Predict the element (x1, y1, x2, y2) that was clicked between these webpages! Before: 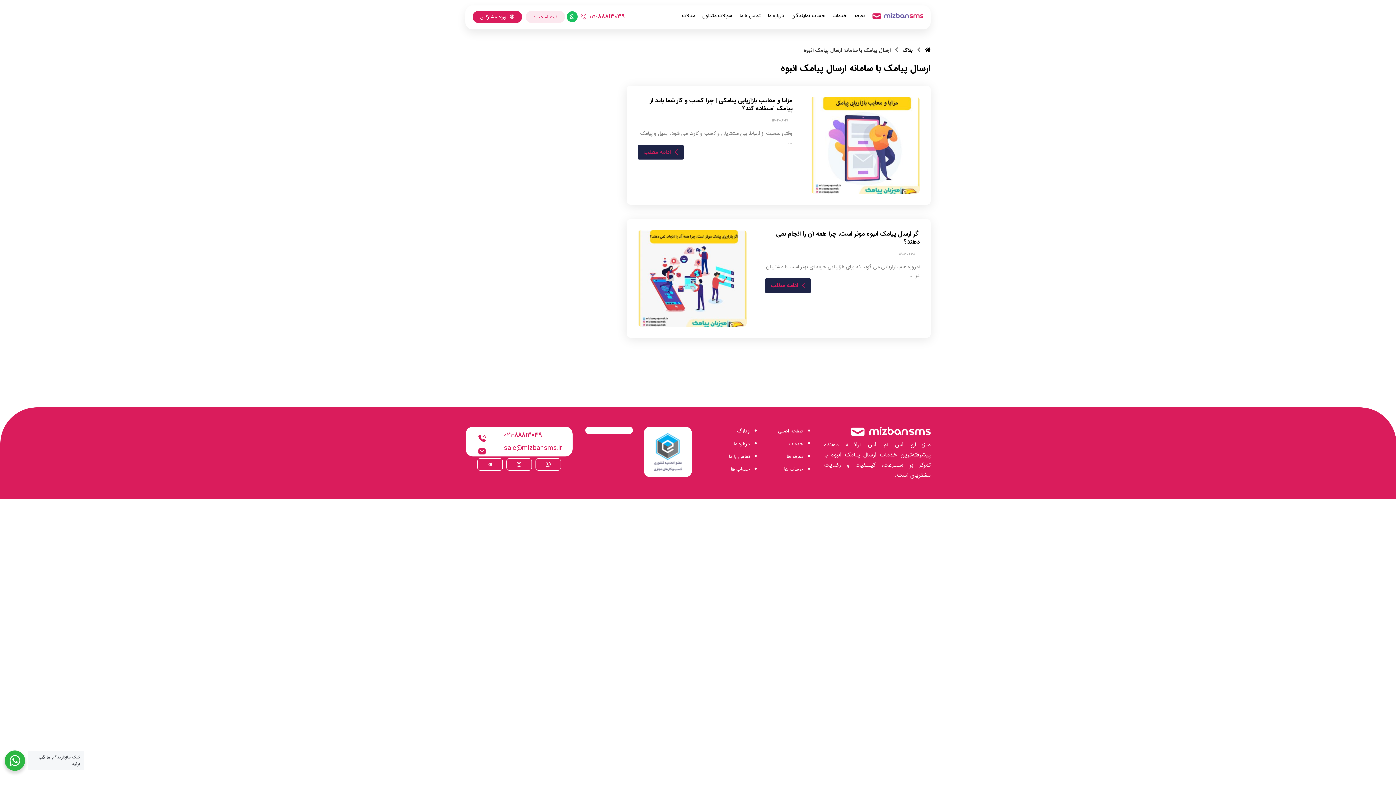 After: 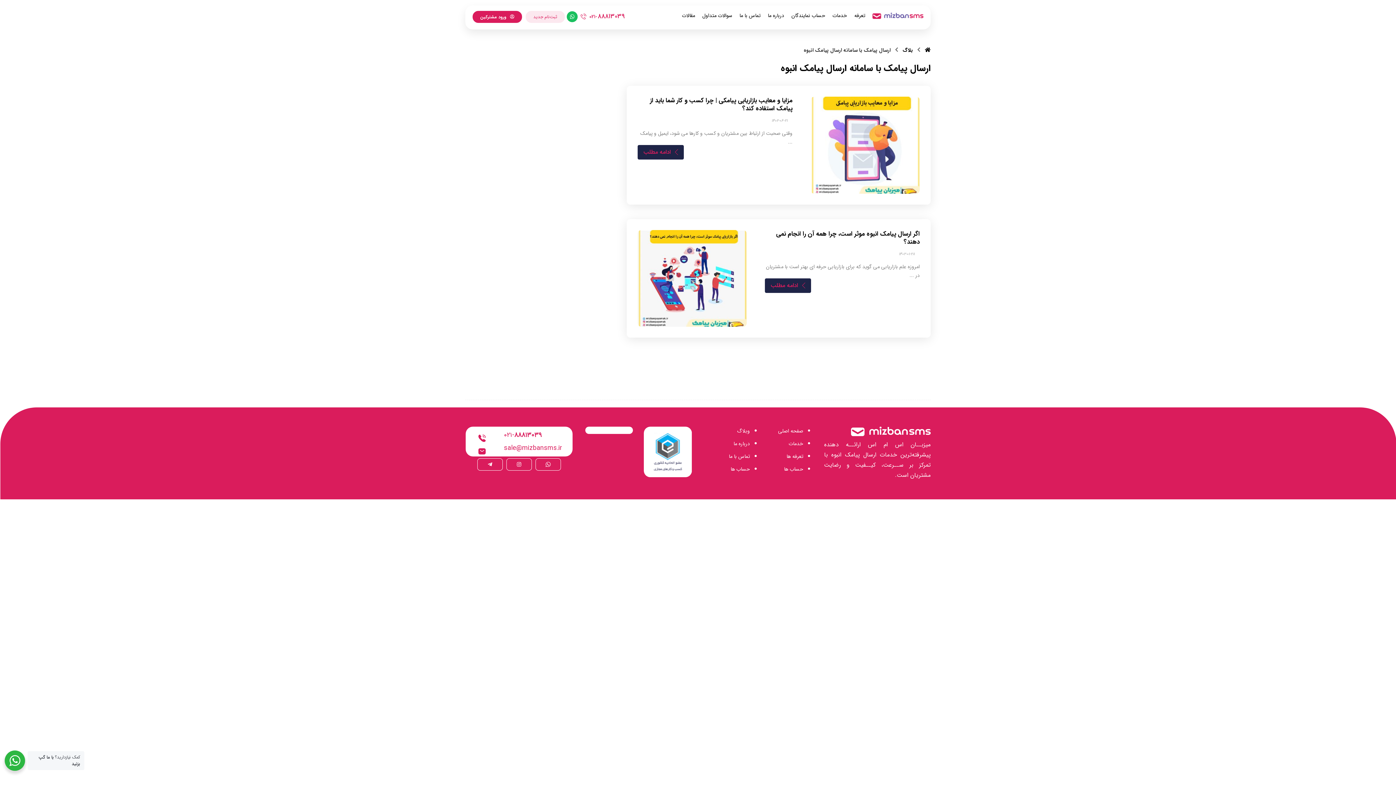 Action: bbox: (467, 443, 570, 456) label: sale@mizbansms.ir